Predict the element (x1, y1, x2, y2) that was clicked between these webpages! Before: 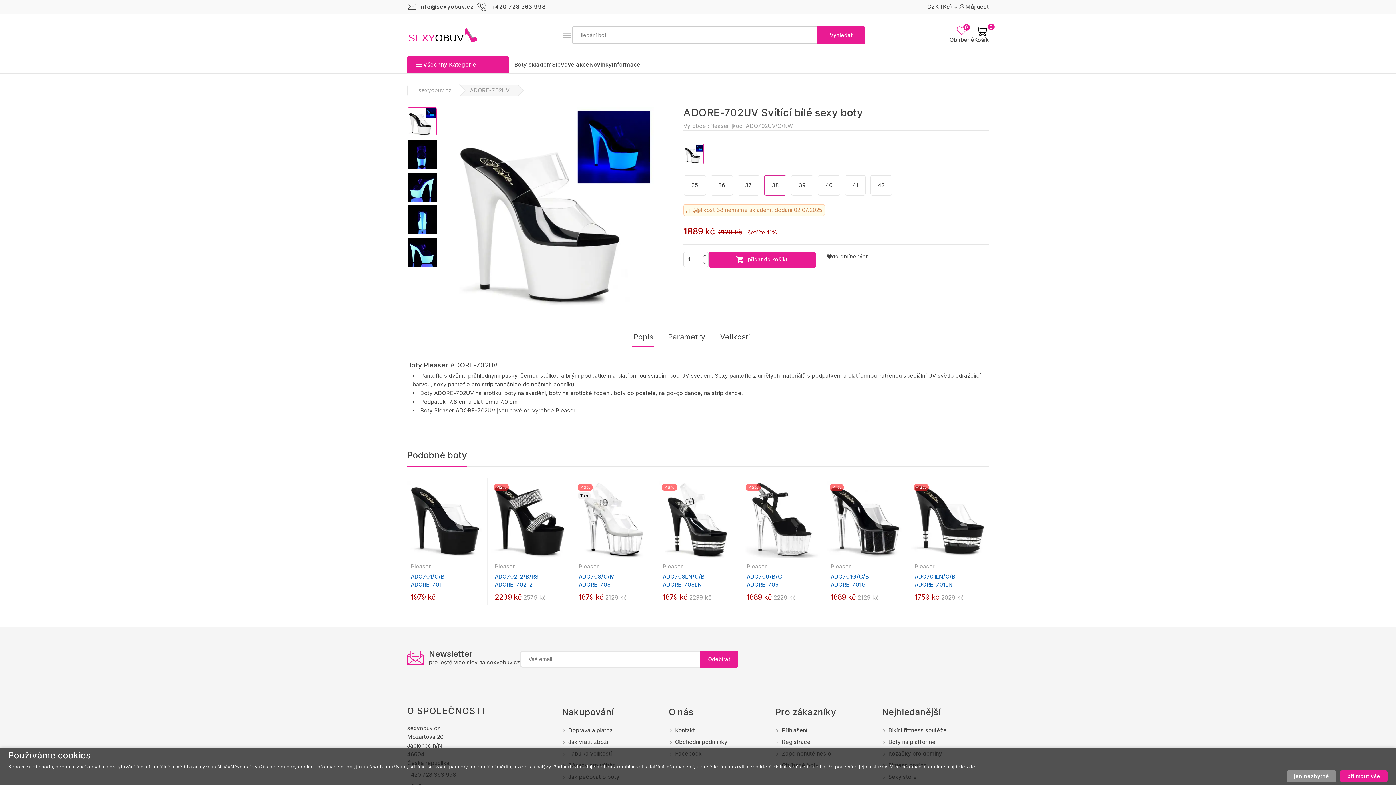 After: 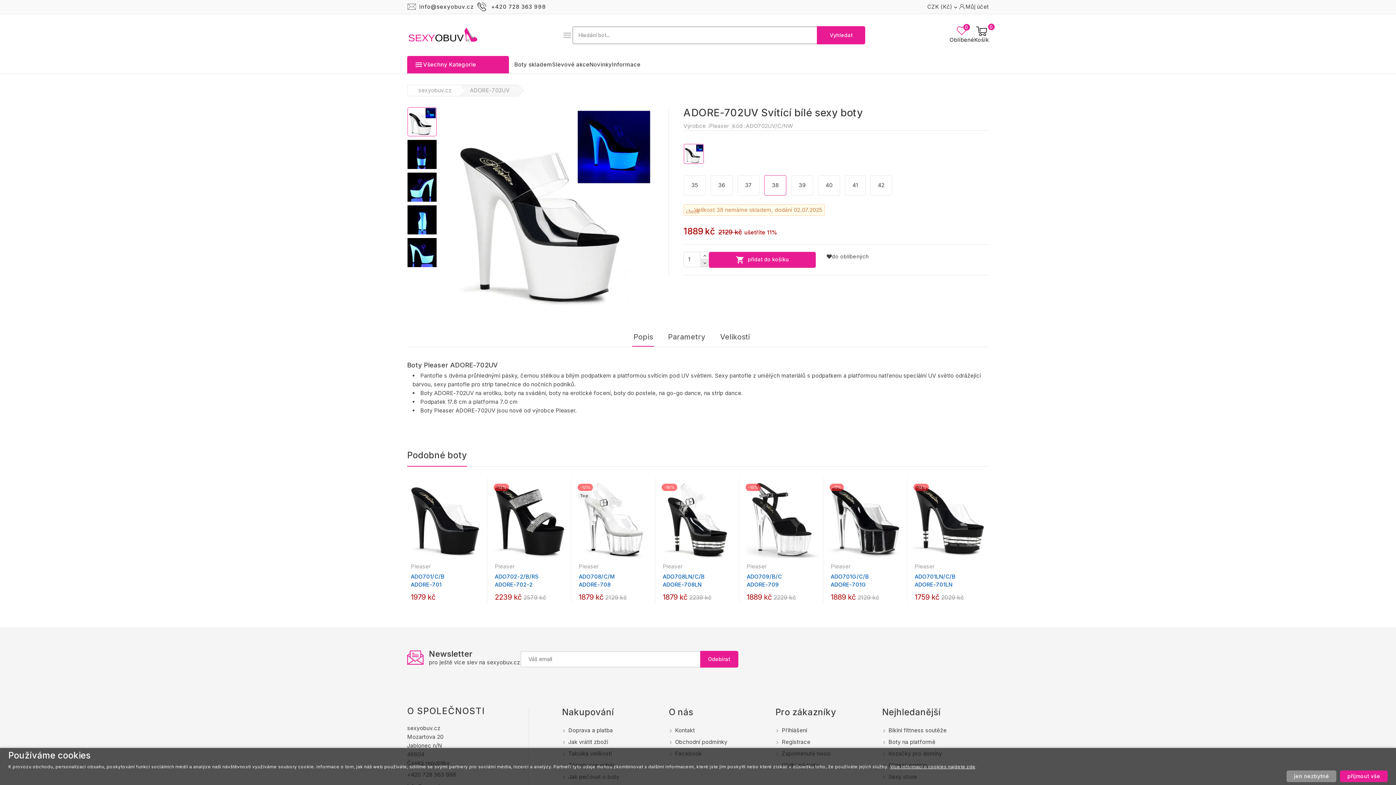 Action: bbox: (700, 259, 708, 267)